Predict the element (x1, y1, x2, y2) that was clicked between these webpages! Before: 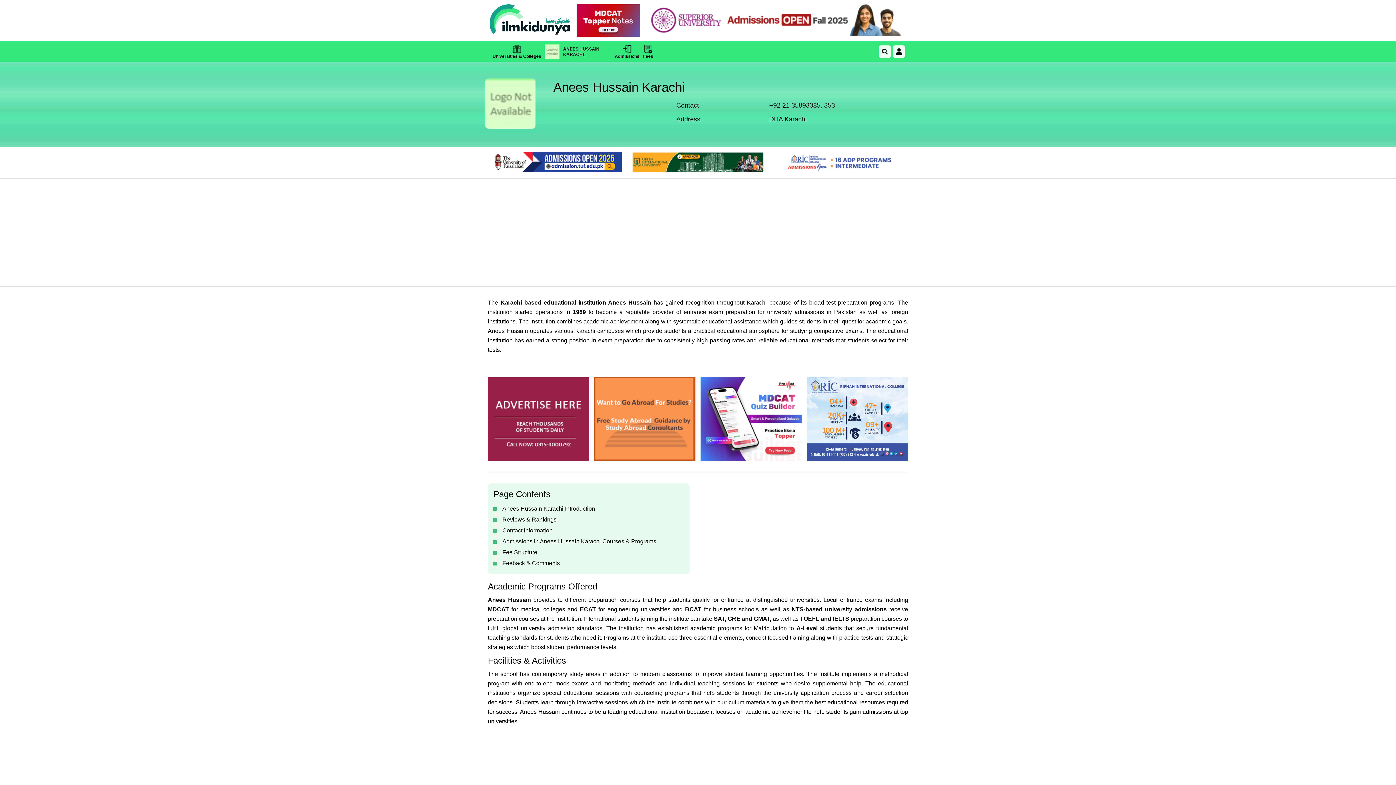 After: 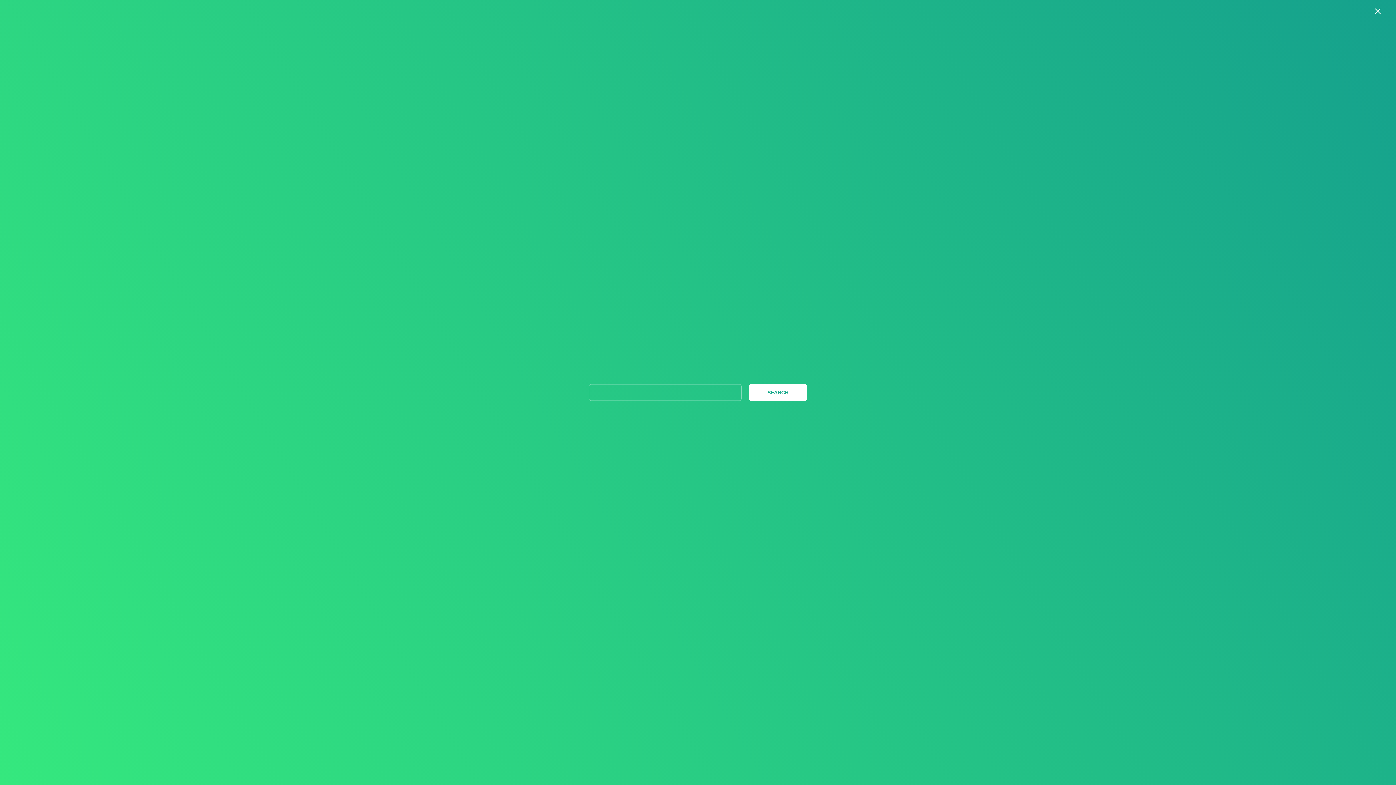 Action: bbox: (878, 45, 891, 57)